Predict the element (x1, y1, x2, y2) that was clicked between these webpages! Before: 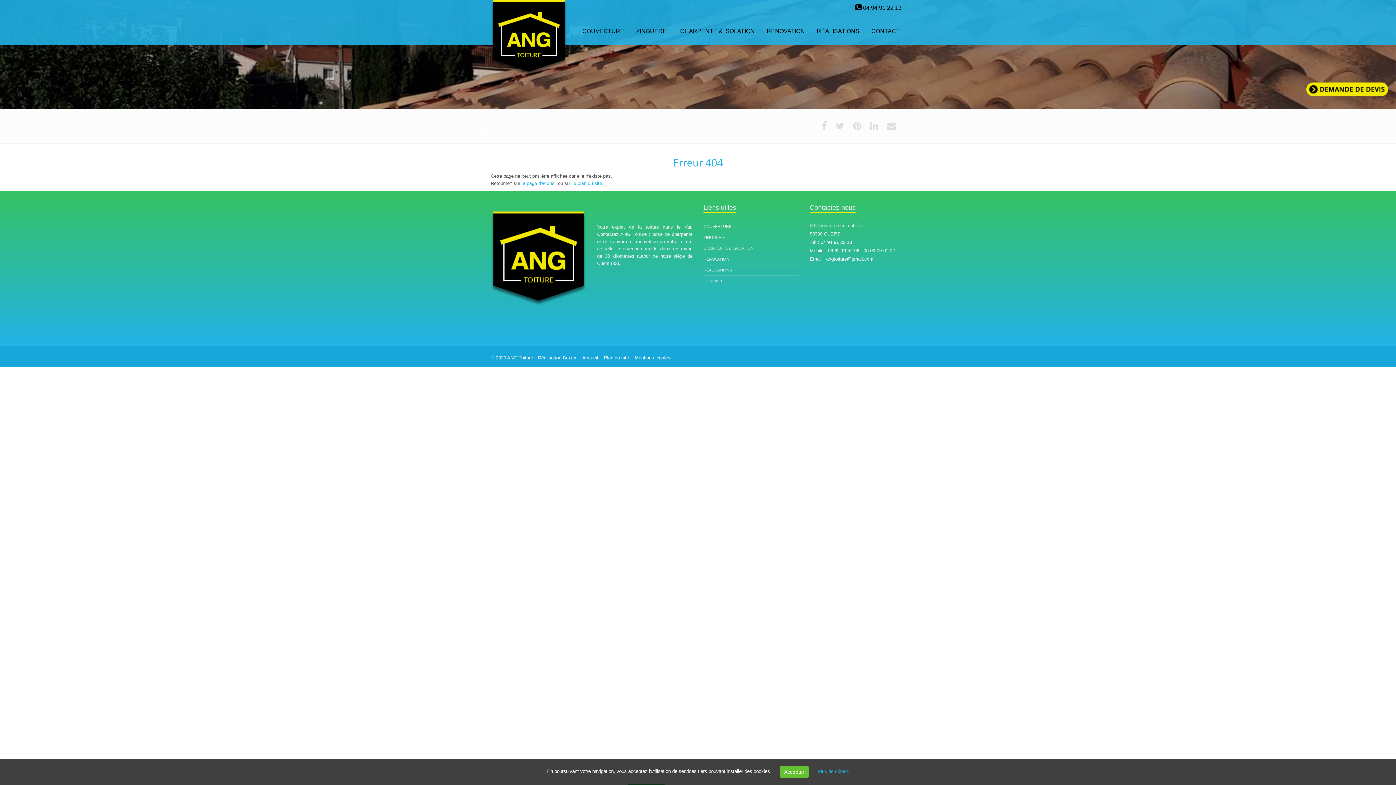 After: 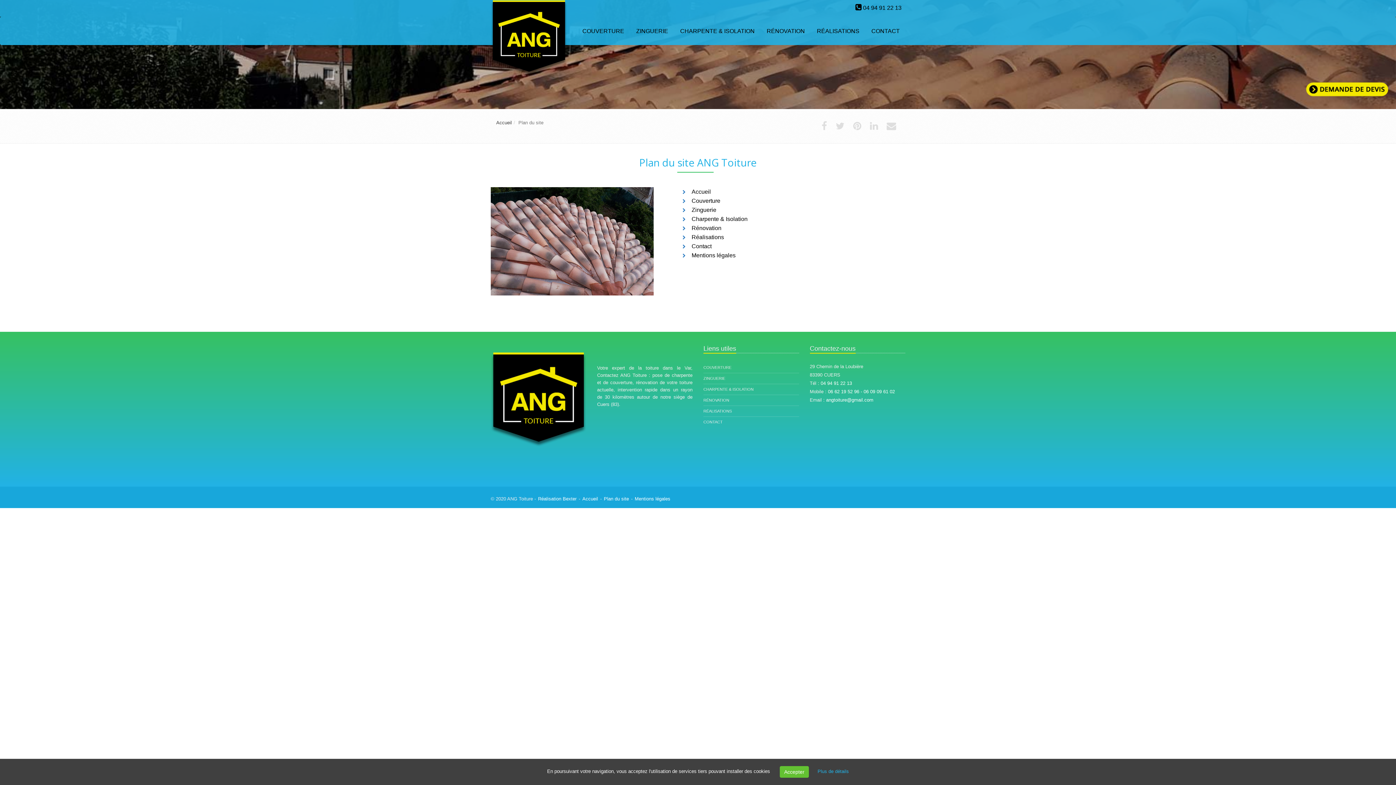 Action: bbox: (604, 355, 629, 360) label: Plan du site